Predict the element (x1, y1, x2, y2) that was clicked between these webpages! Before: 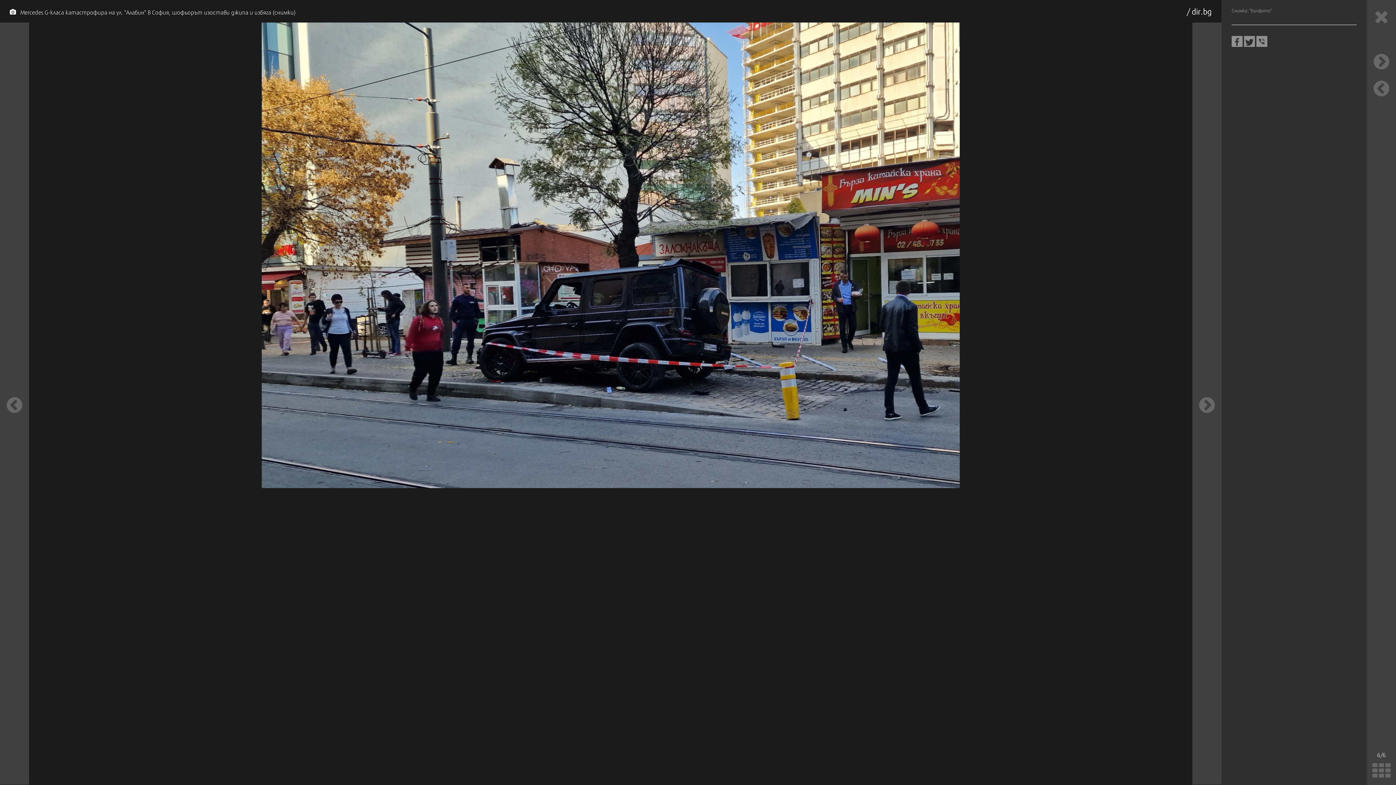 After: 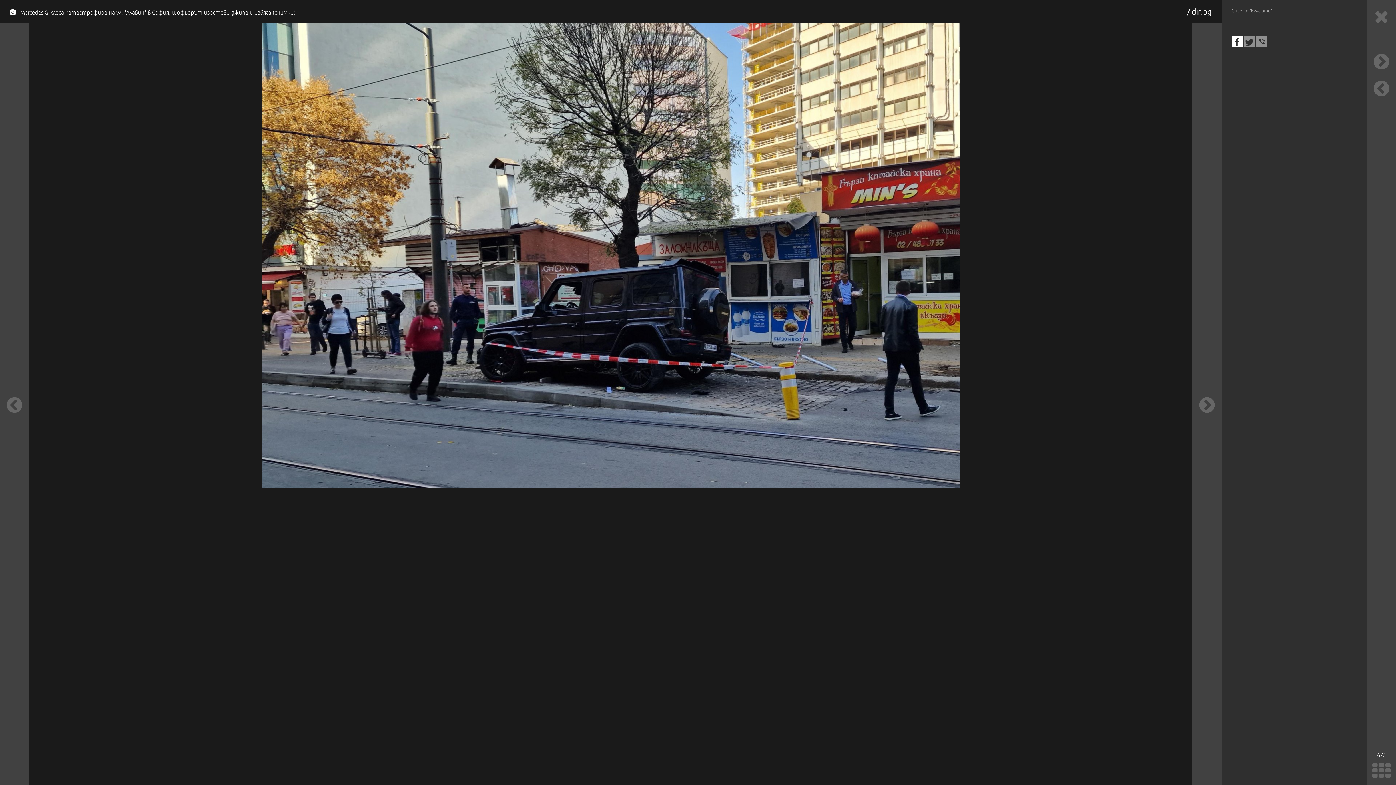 Action: bbox: (1232, 36, 1242, 46)